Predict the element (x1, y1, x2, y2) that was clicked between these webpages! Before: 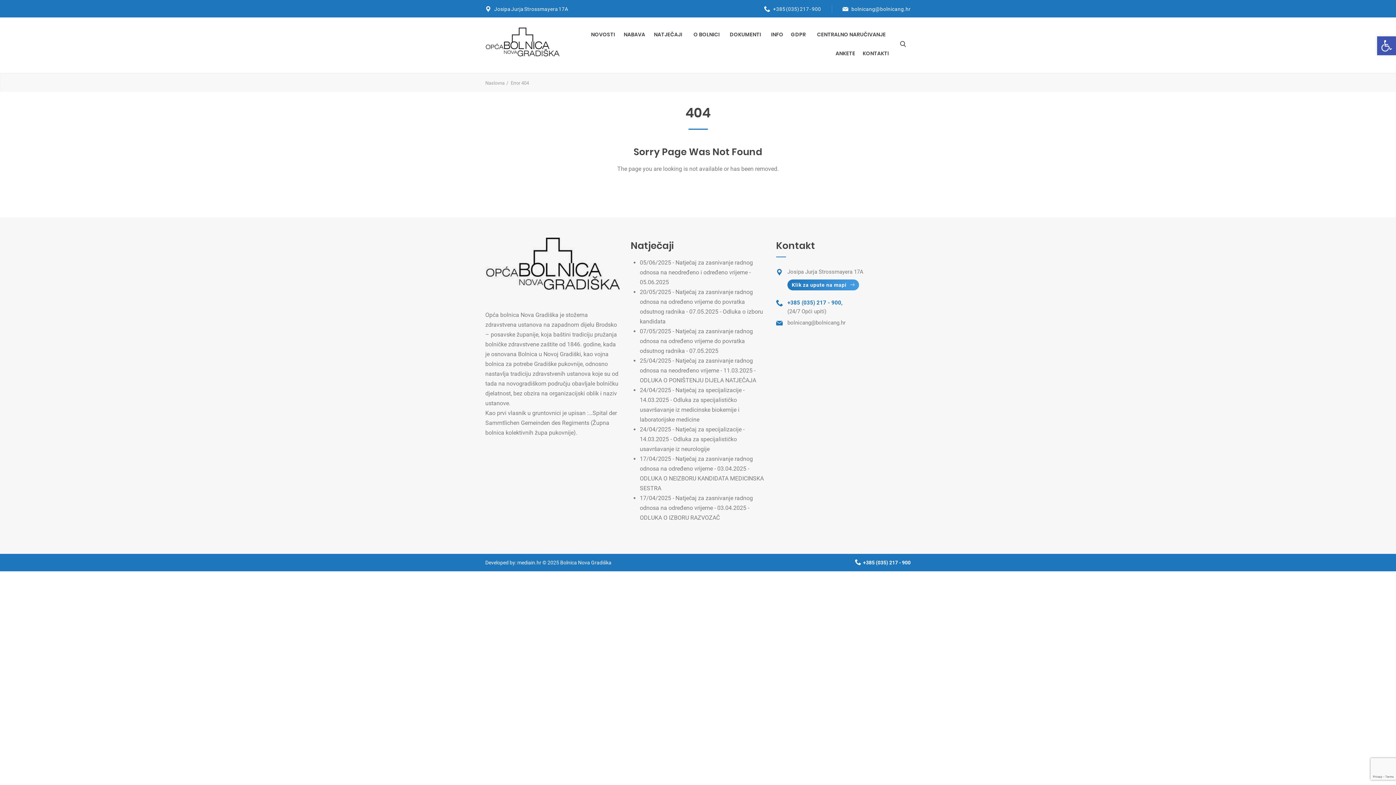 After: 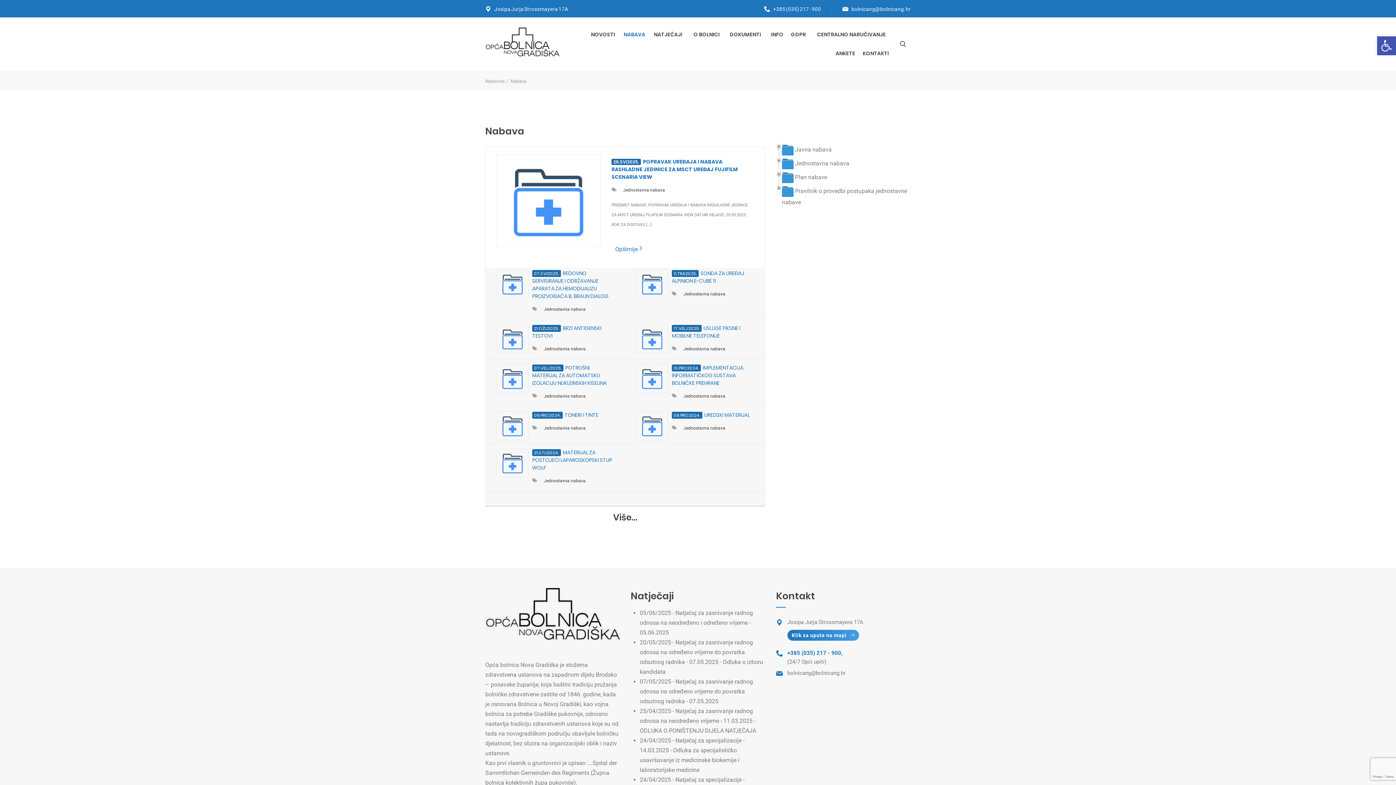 Action: bbox: (623, 25, 645, 44) label: NABAVA